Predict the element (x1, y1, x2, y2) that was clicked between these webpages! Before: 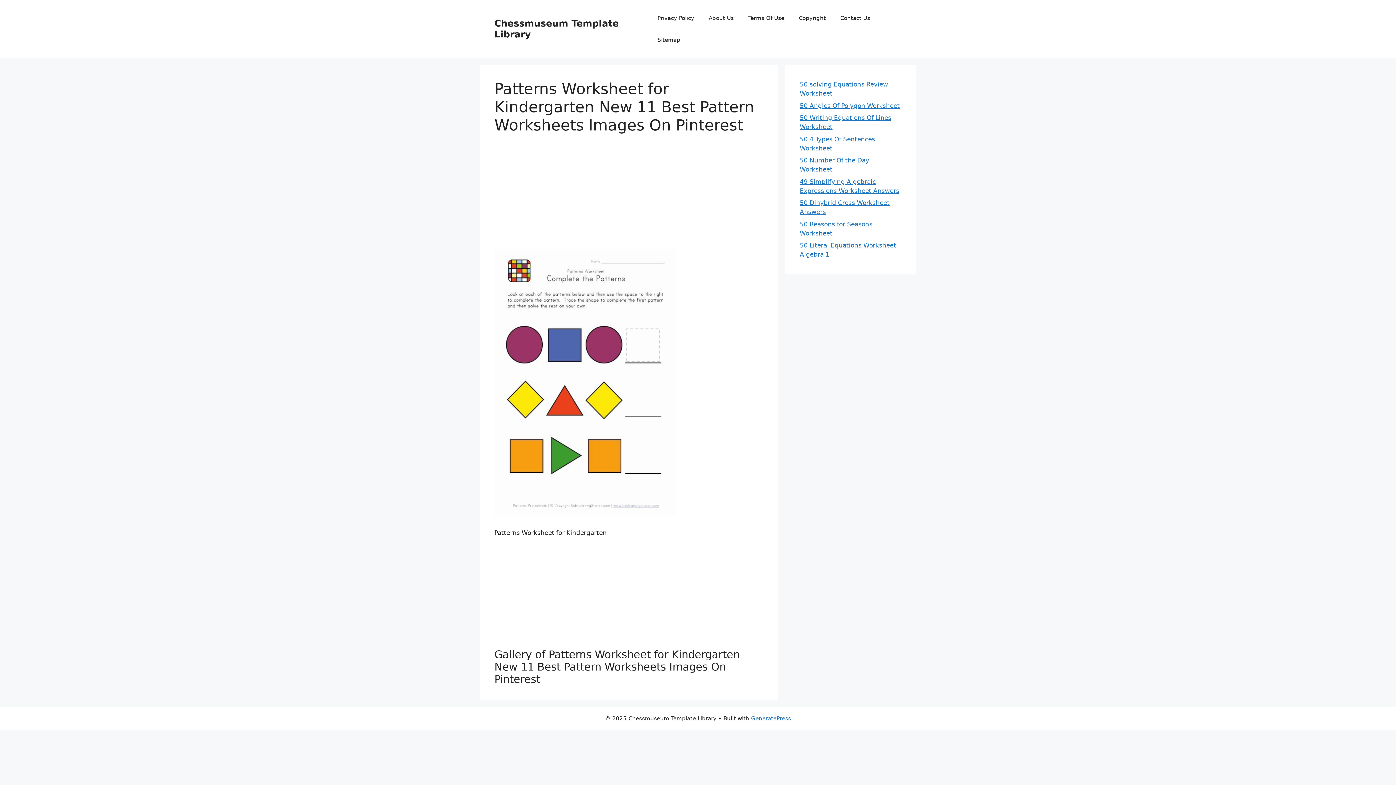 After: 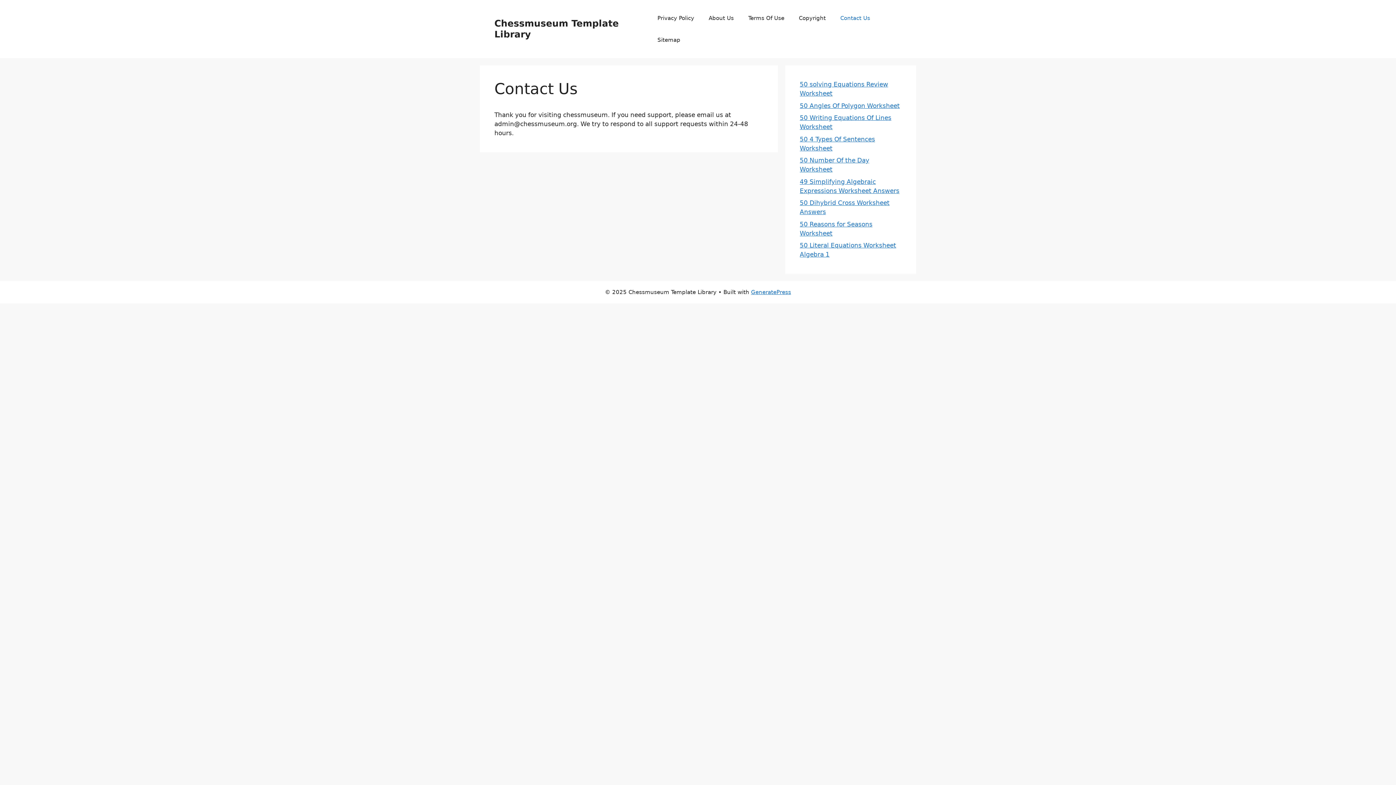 Action: label: Contact Us bbox: (833, 7, 877, 29)